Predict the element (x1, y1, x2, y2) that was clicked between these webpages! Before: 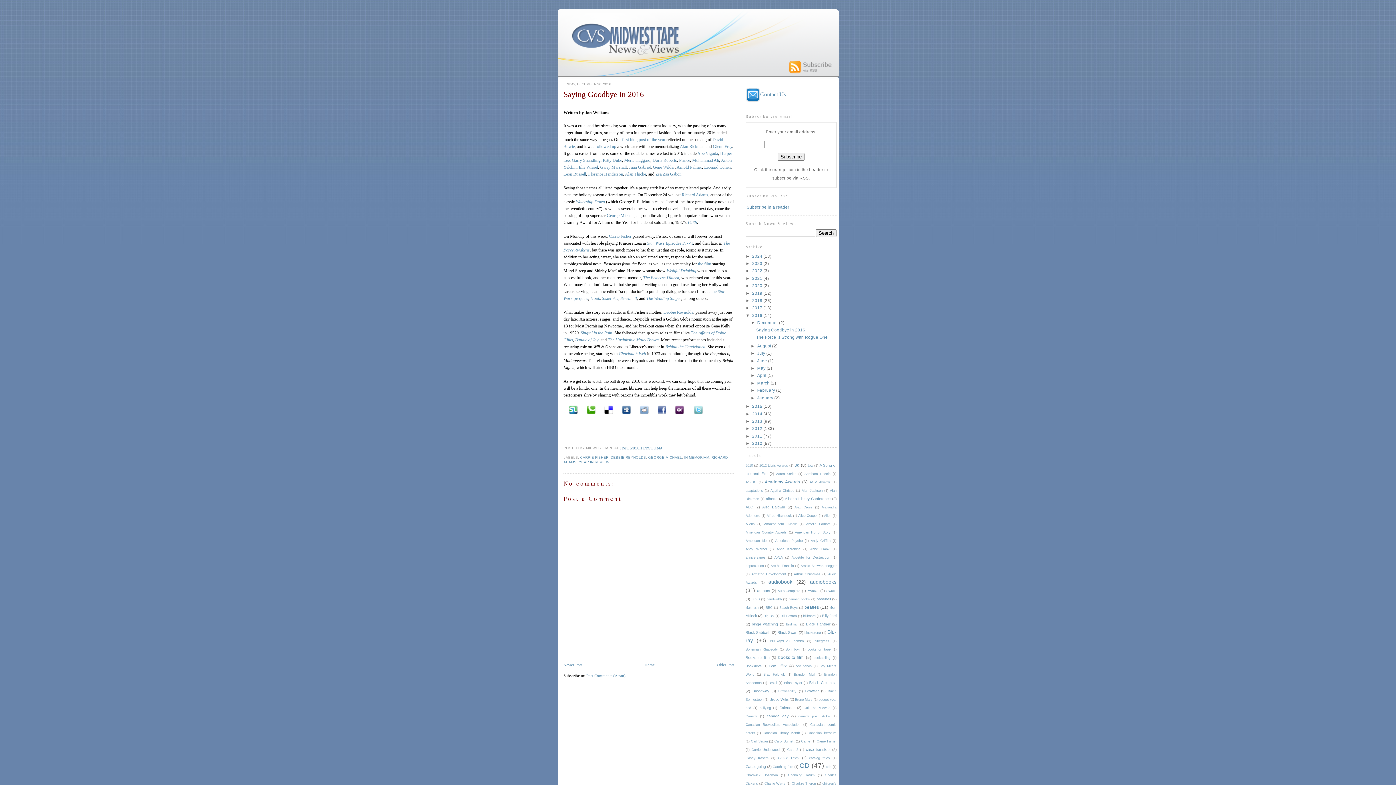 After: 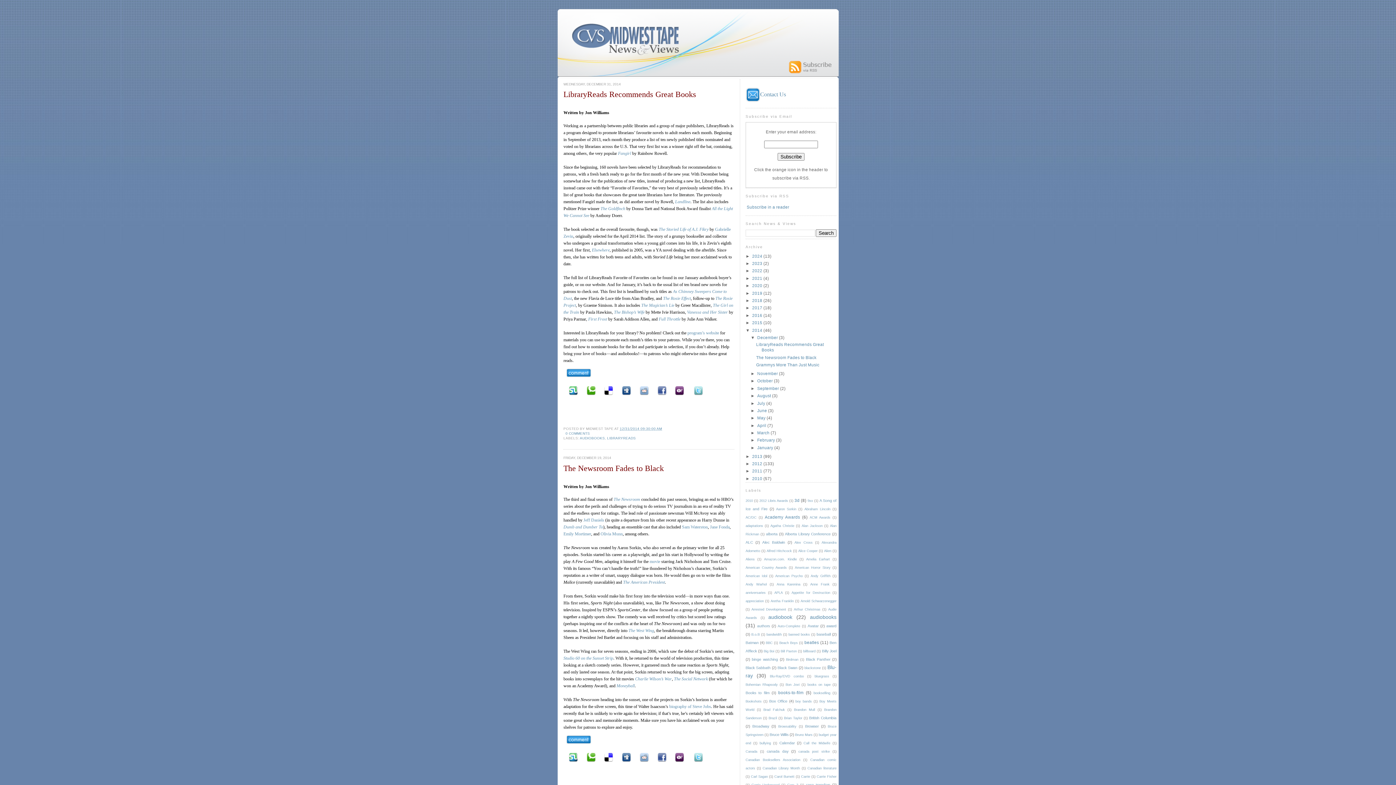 Action: bbox: (752, 411, 763, 416) label: 2014 